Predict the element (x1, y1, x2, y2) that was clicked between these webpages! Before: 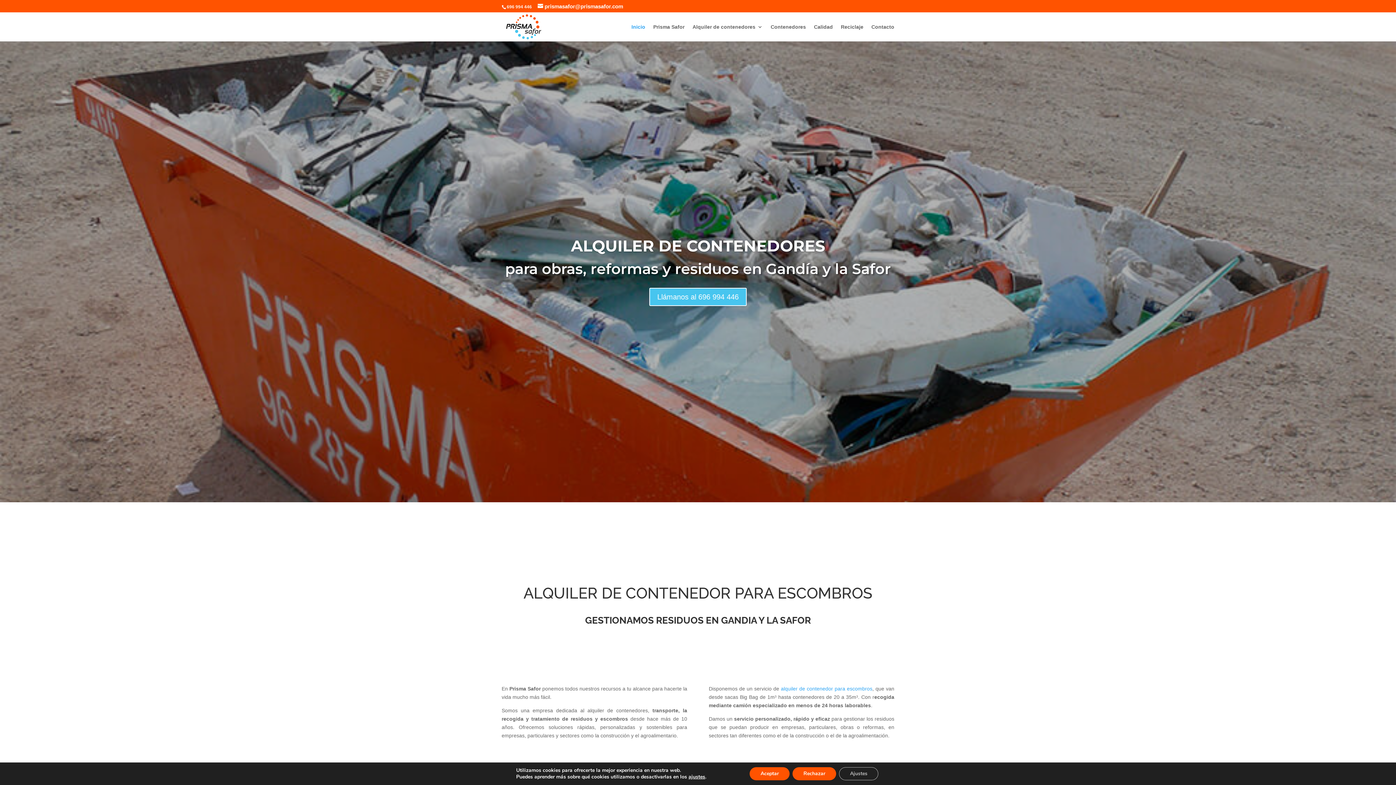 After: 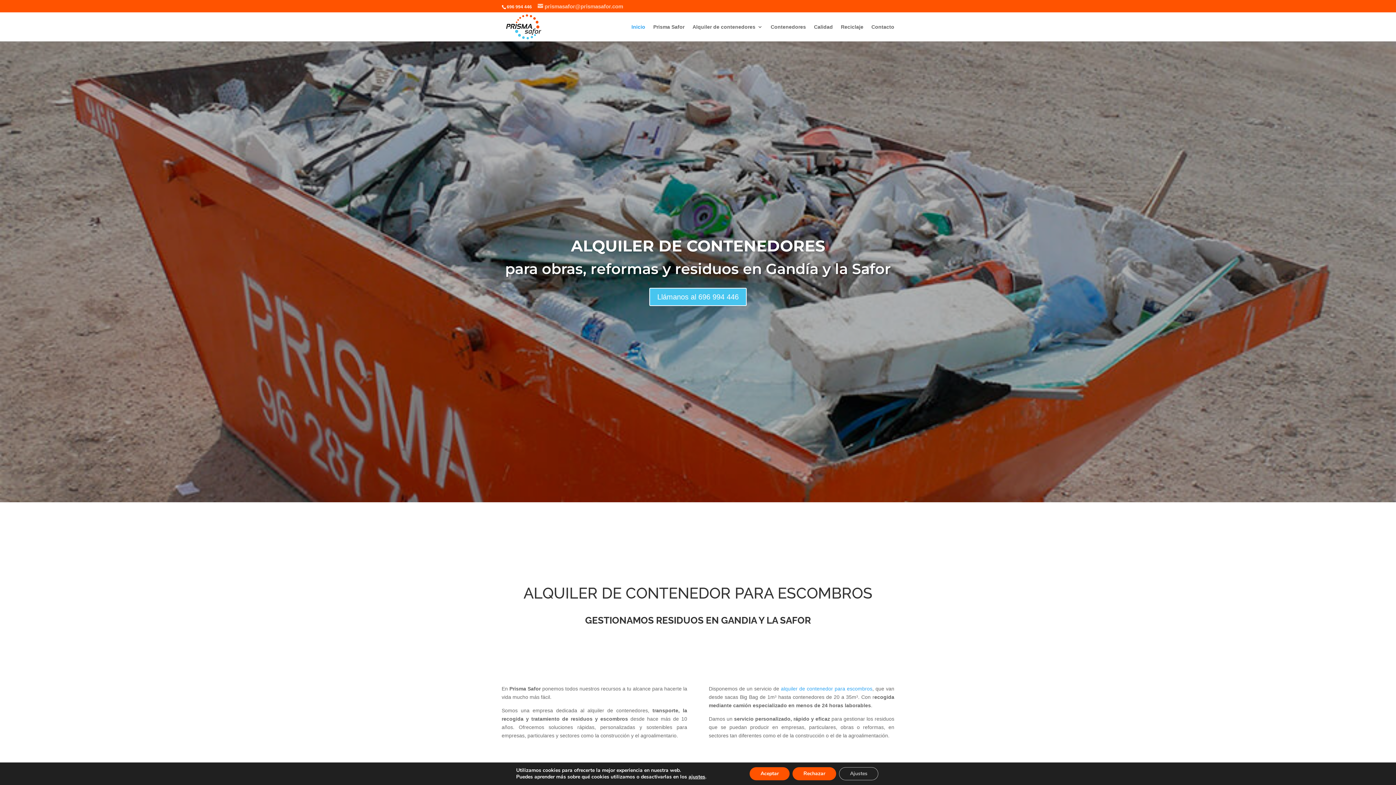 Action: label: prismasafor@prismasafor.com bbox: (537, 3, 623, 9)